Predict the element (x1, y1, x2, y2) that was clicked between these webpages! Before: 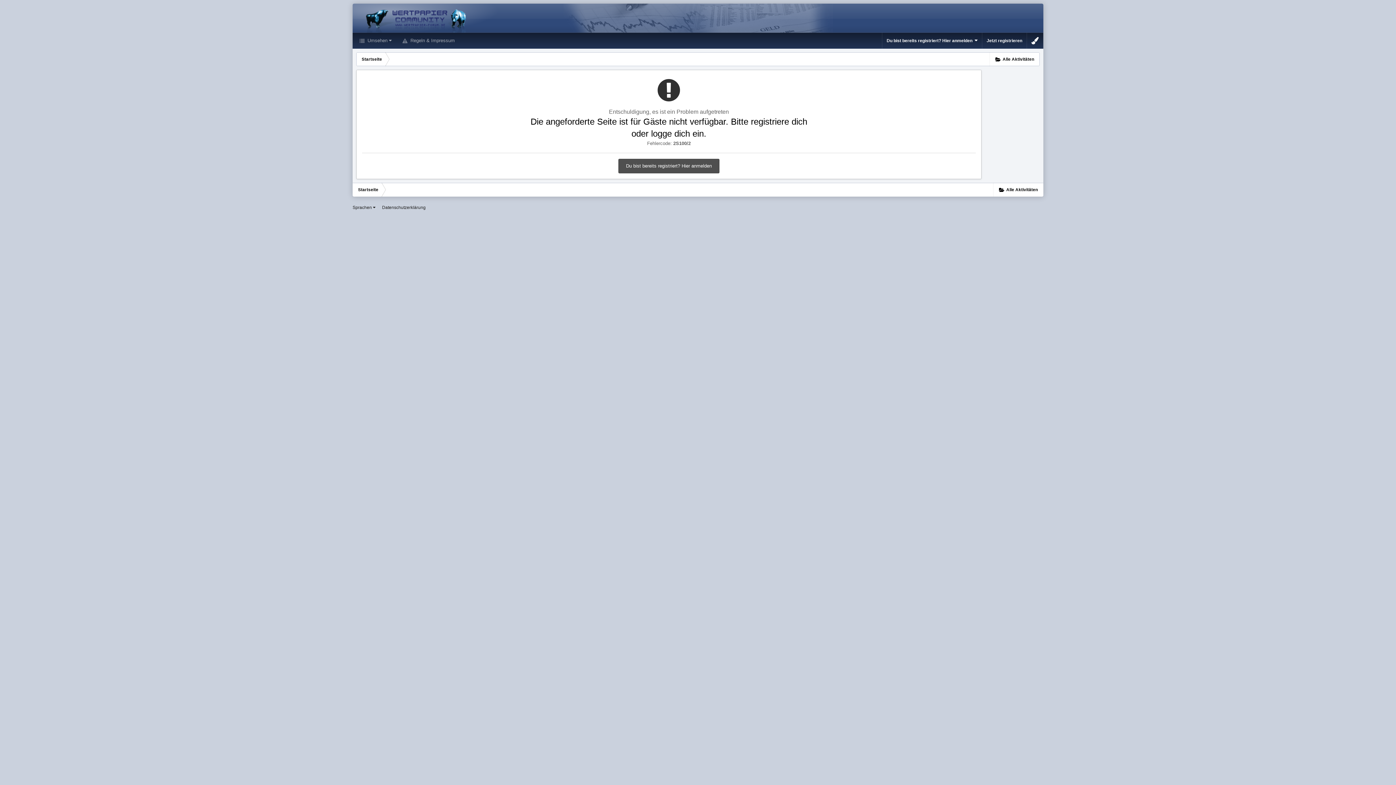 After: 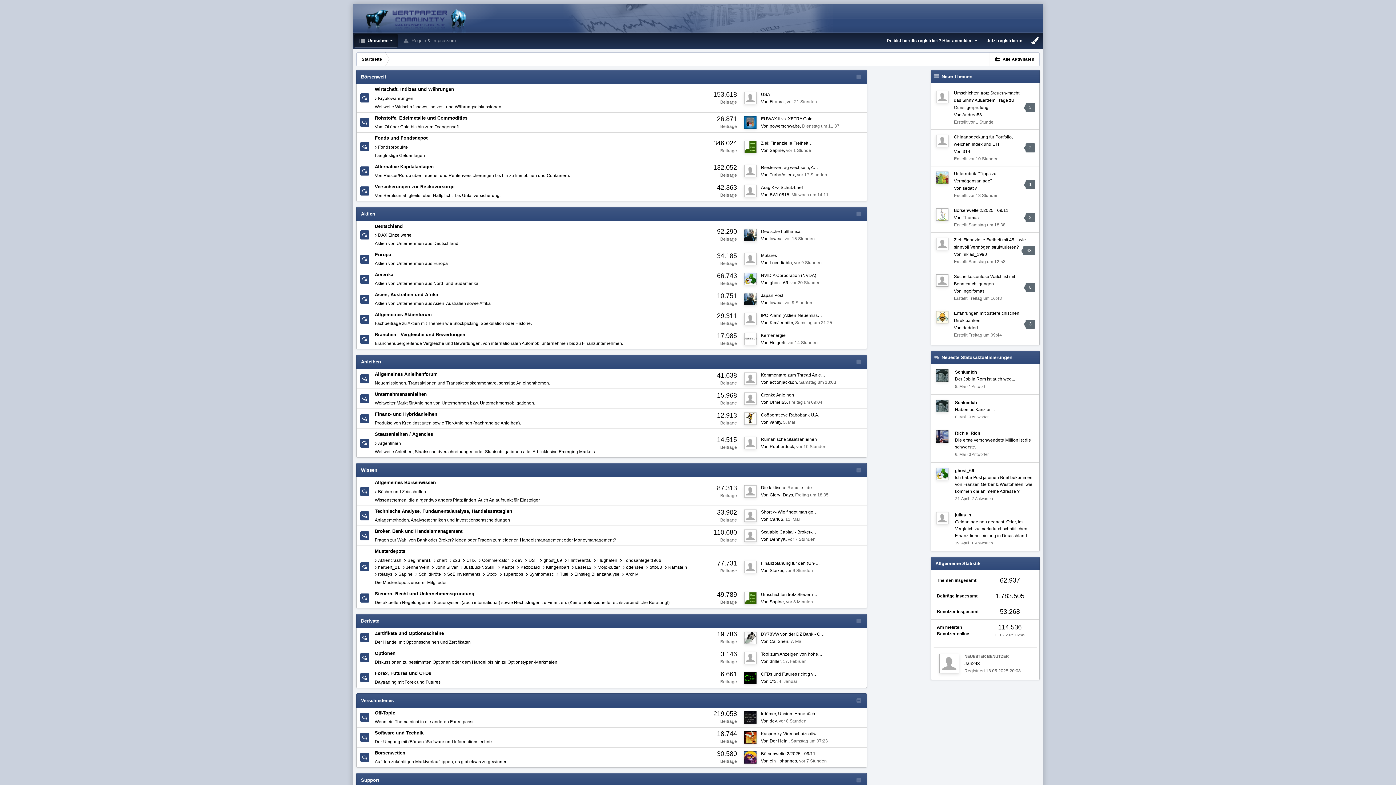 Action: label: Startseite bbox: (352, 182, 384, 196)